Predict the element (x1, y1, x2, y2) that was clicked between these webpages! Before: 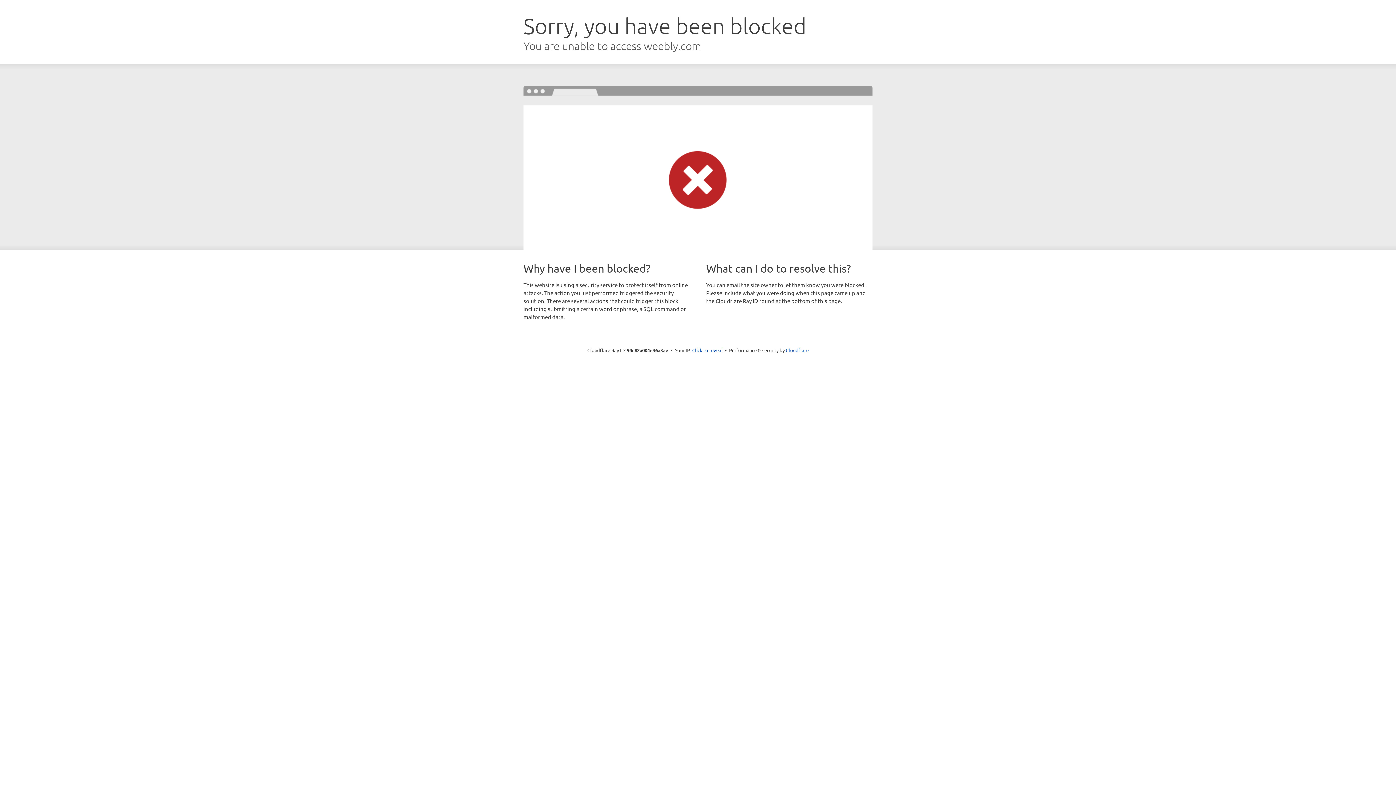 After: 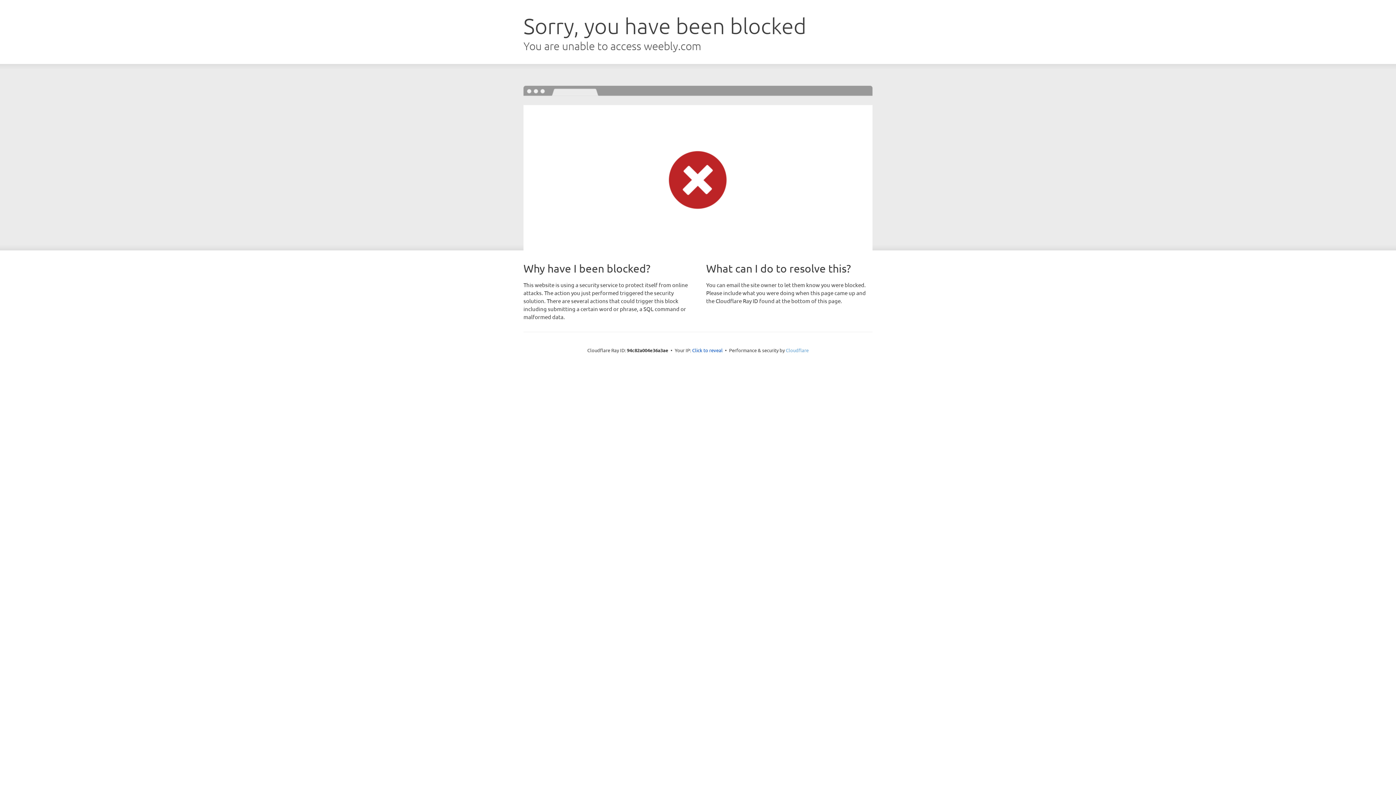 Action: bbox: (786, 347, 808, 353) label: Cloudflare